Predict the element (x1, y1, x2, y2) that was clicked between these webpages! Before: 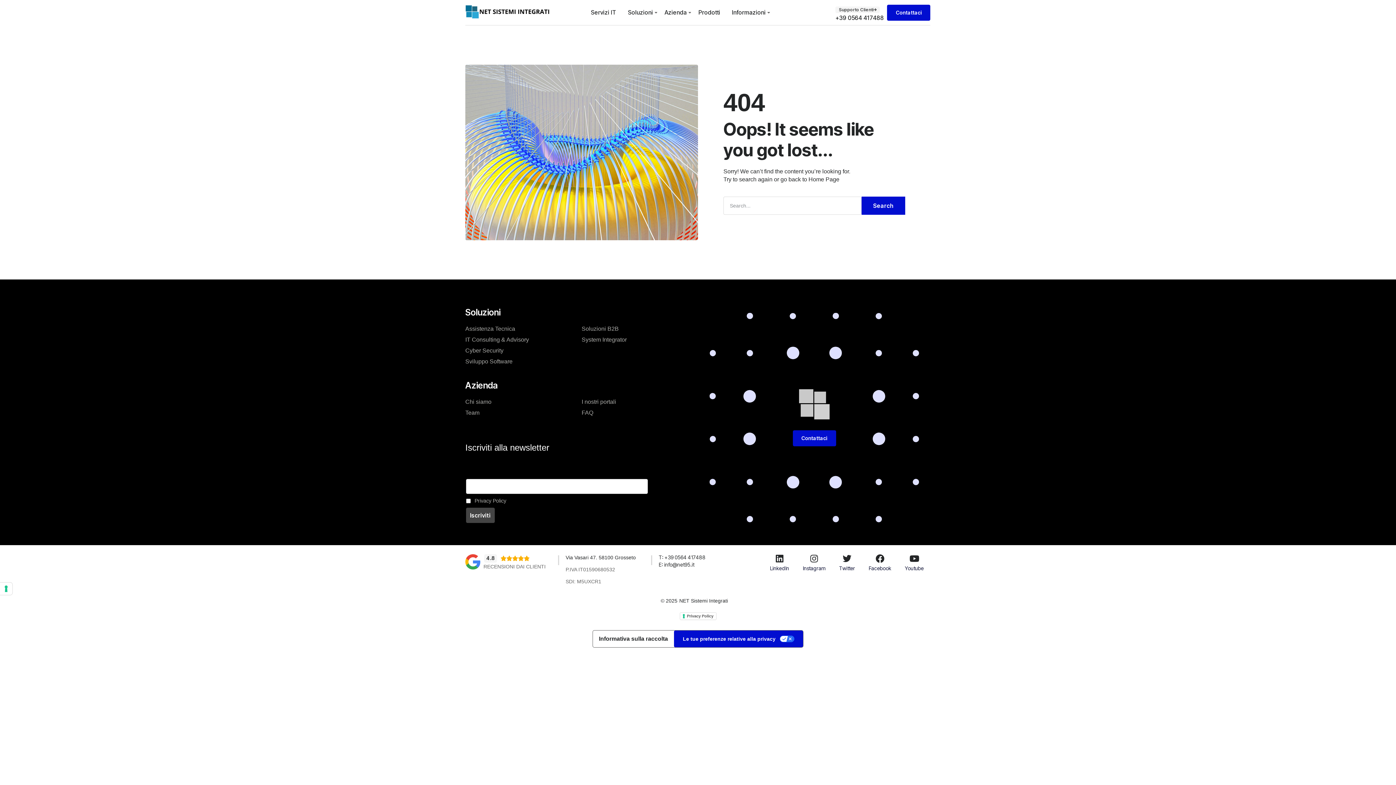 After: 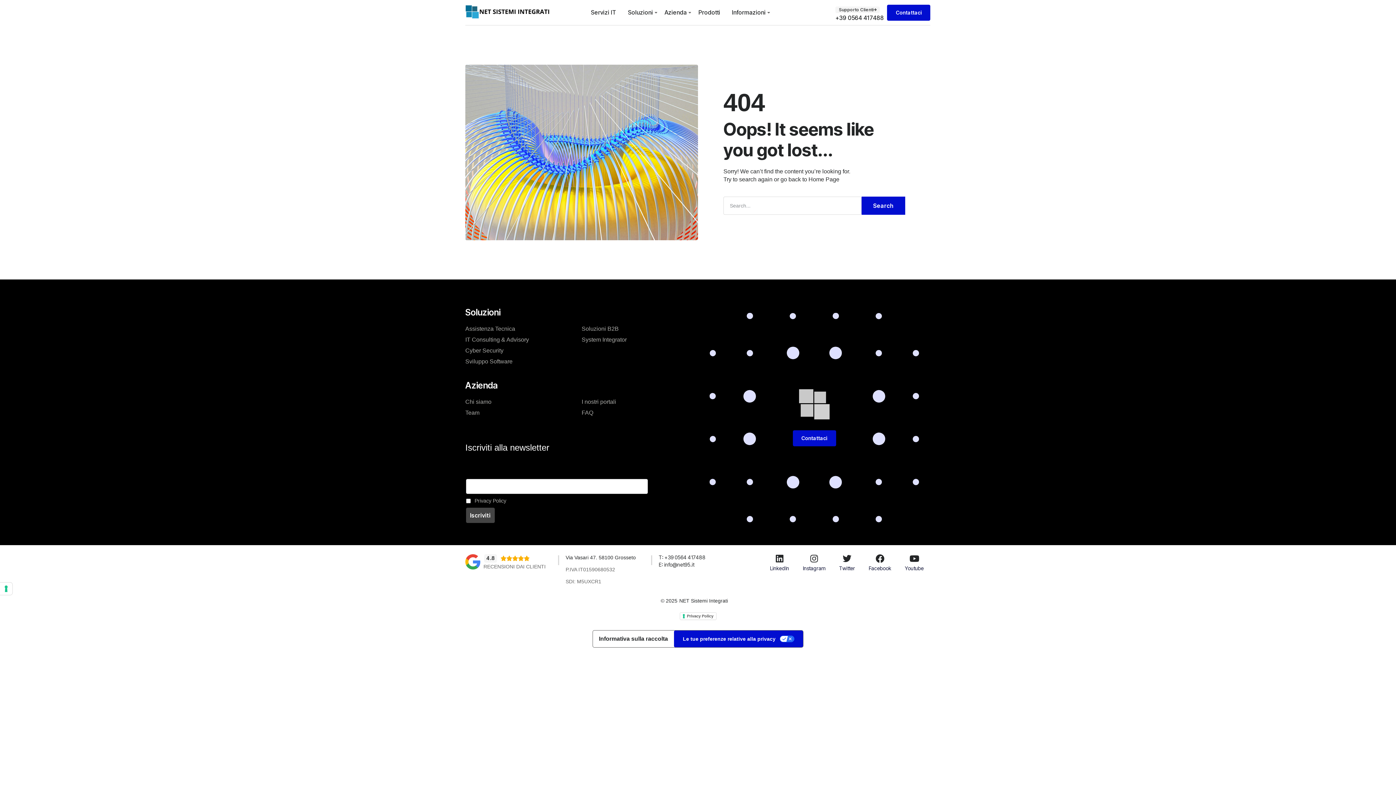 Action: bbox: (803, 565, 825, 571) label: Instagram